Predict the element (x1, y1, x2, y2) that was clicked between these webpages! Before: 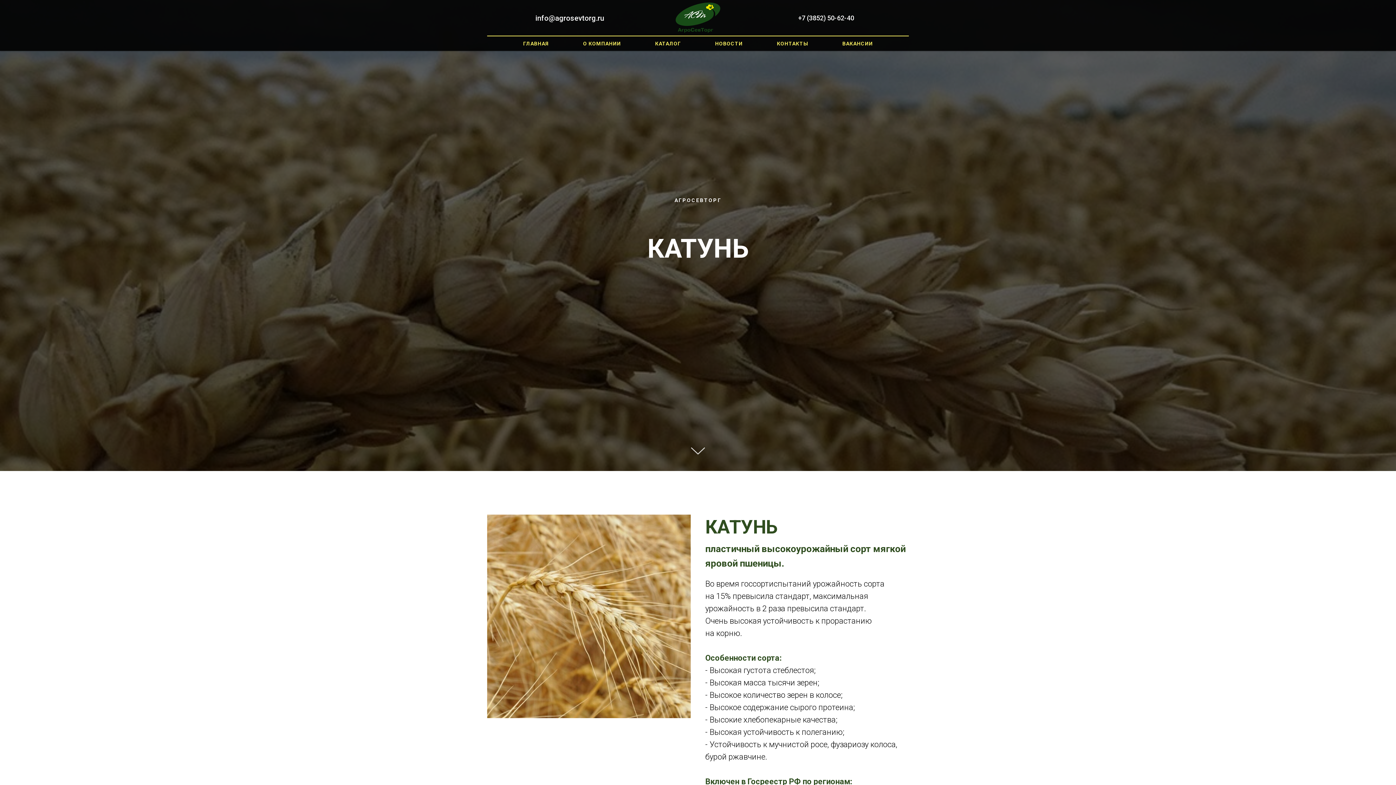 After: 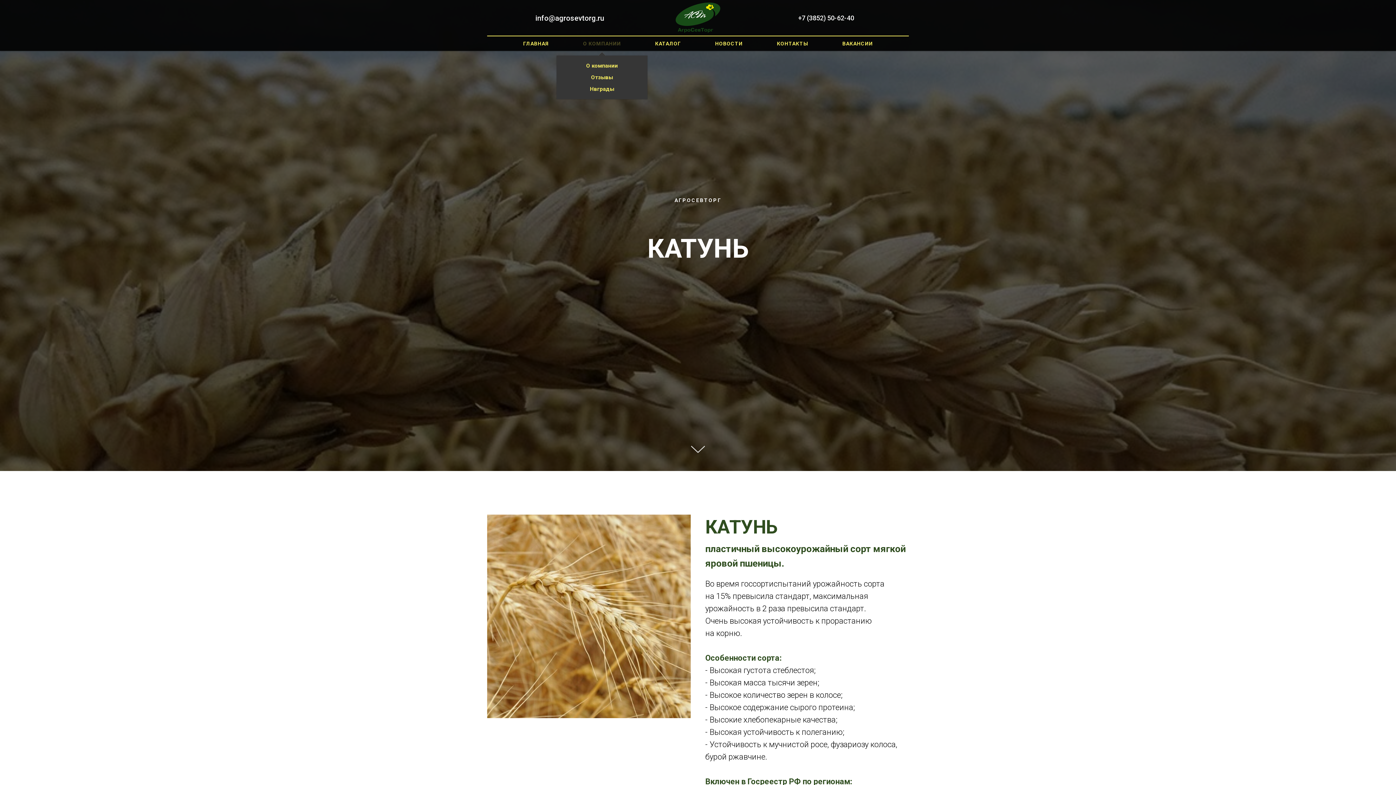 Action: label: О КОМПАНИИ bbox: (583, 40, 621, 46)